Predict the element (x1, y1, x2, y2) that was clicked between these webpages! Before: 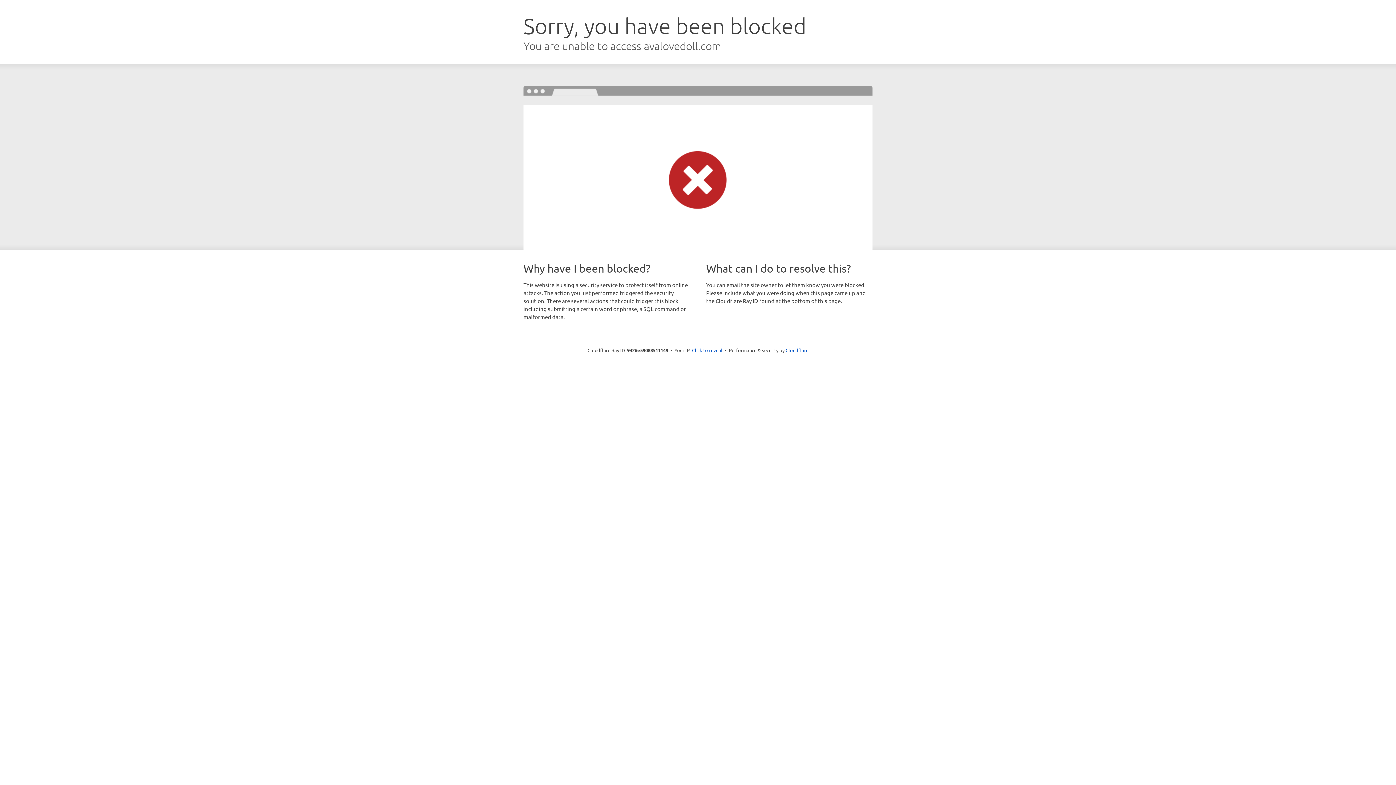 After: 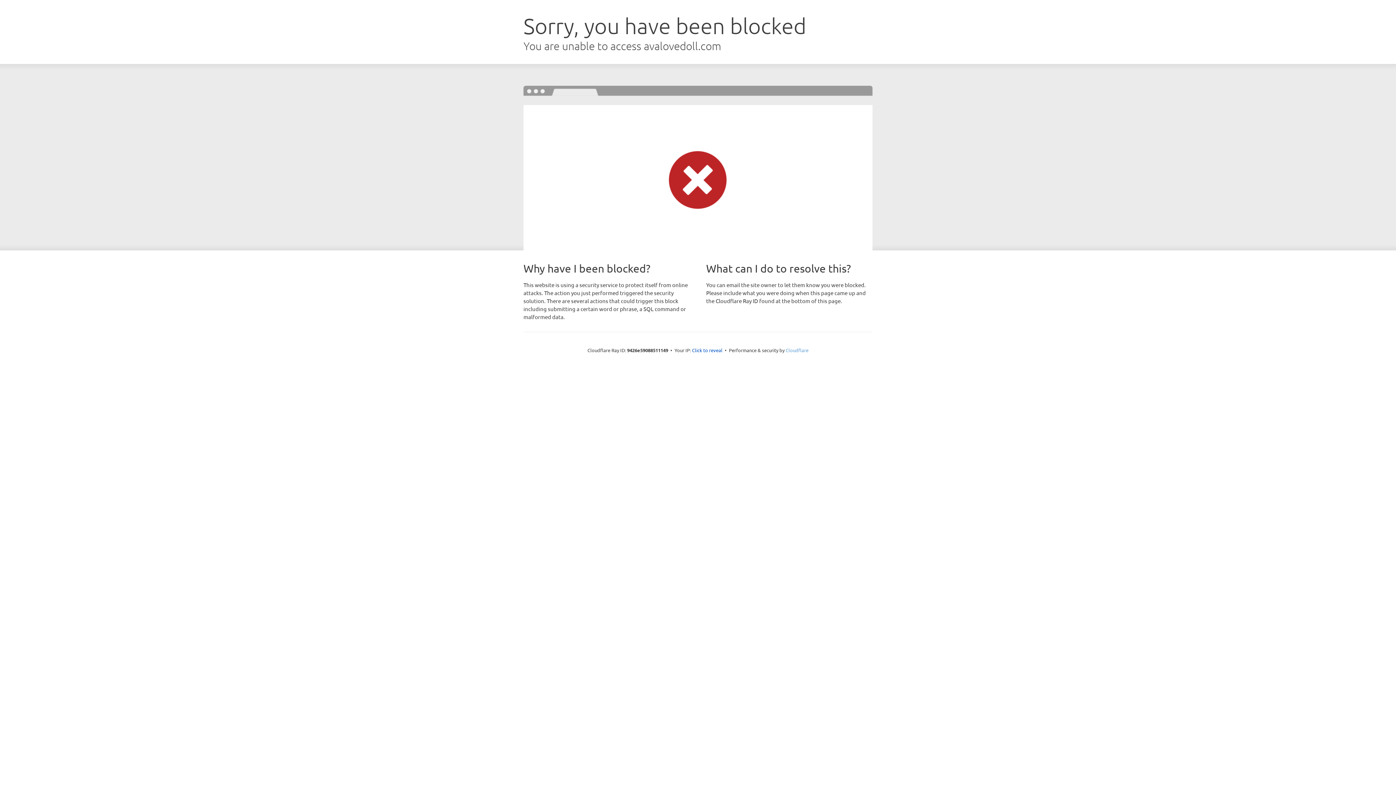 Action: bbox: (785, 347, 808, 353) label: Cloudflare